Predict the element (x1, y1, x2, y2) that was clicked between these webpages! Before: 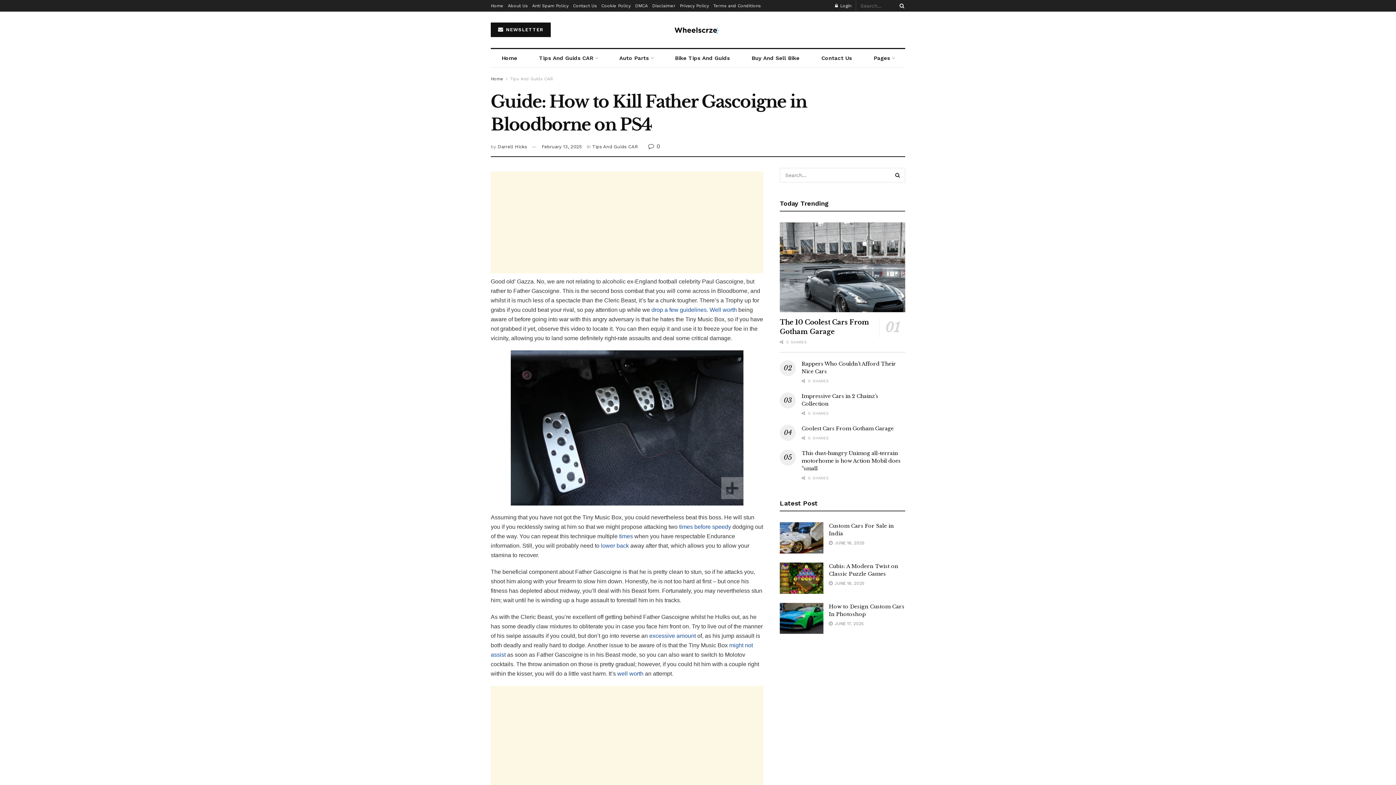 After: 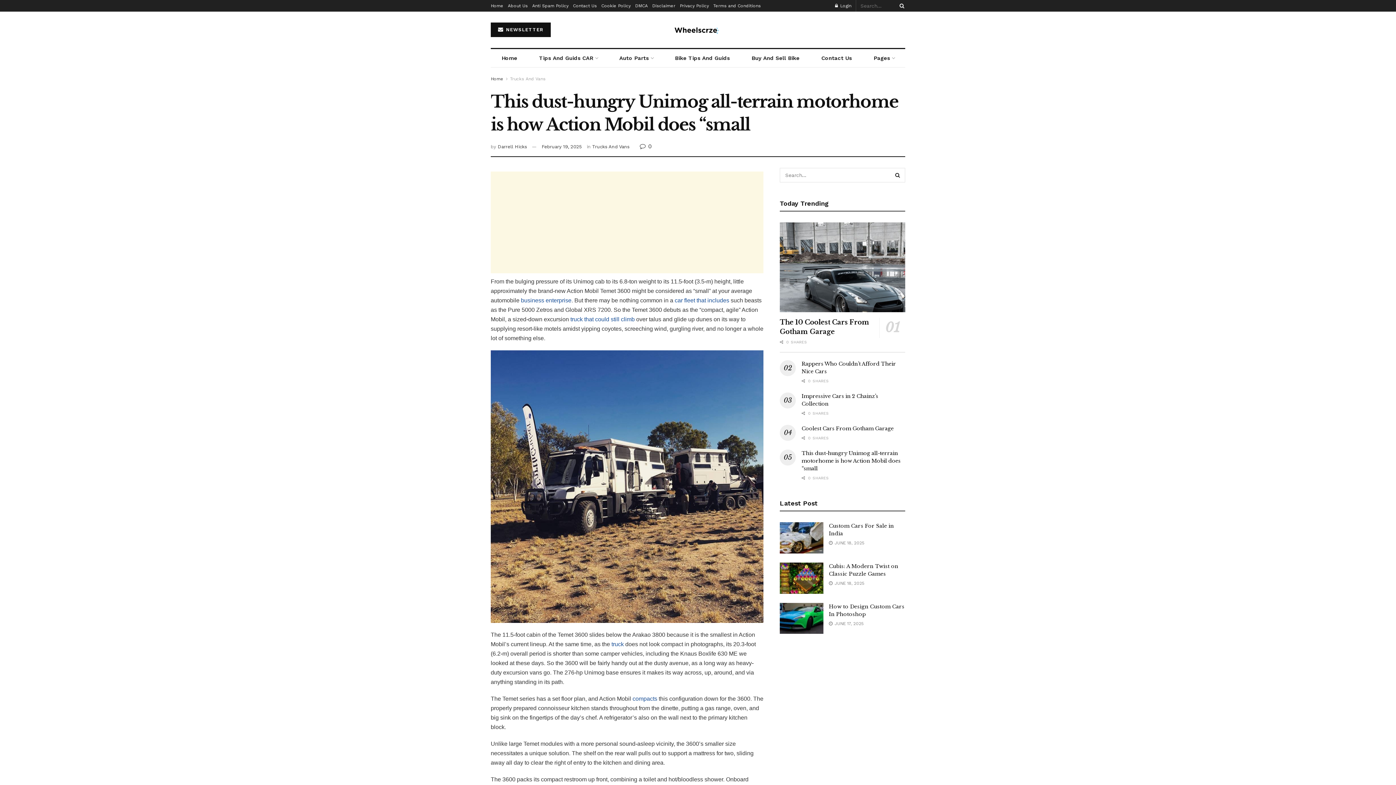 Action: label: This dust-hungry Unimog all-terrain motorhome is how Action Mobil does “small bbox: (801, 450, 900, 472)